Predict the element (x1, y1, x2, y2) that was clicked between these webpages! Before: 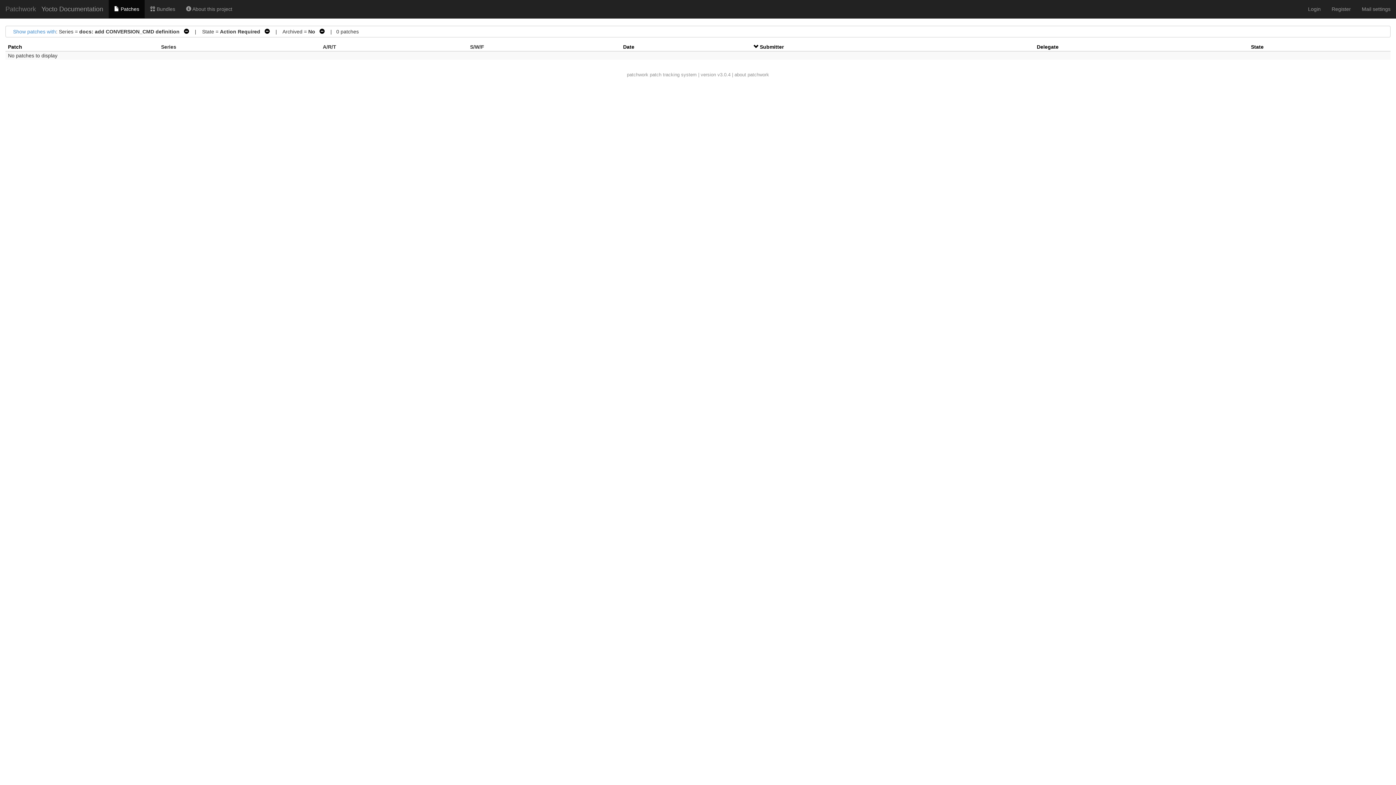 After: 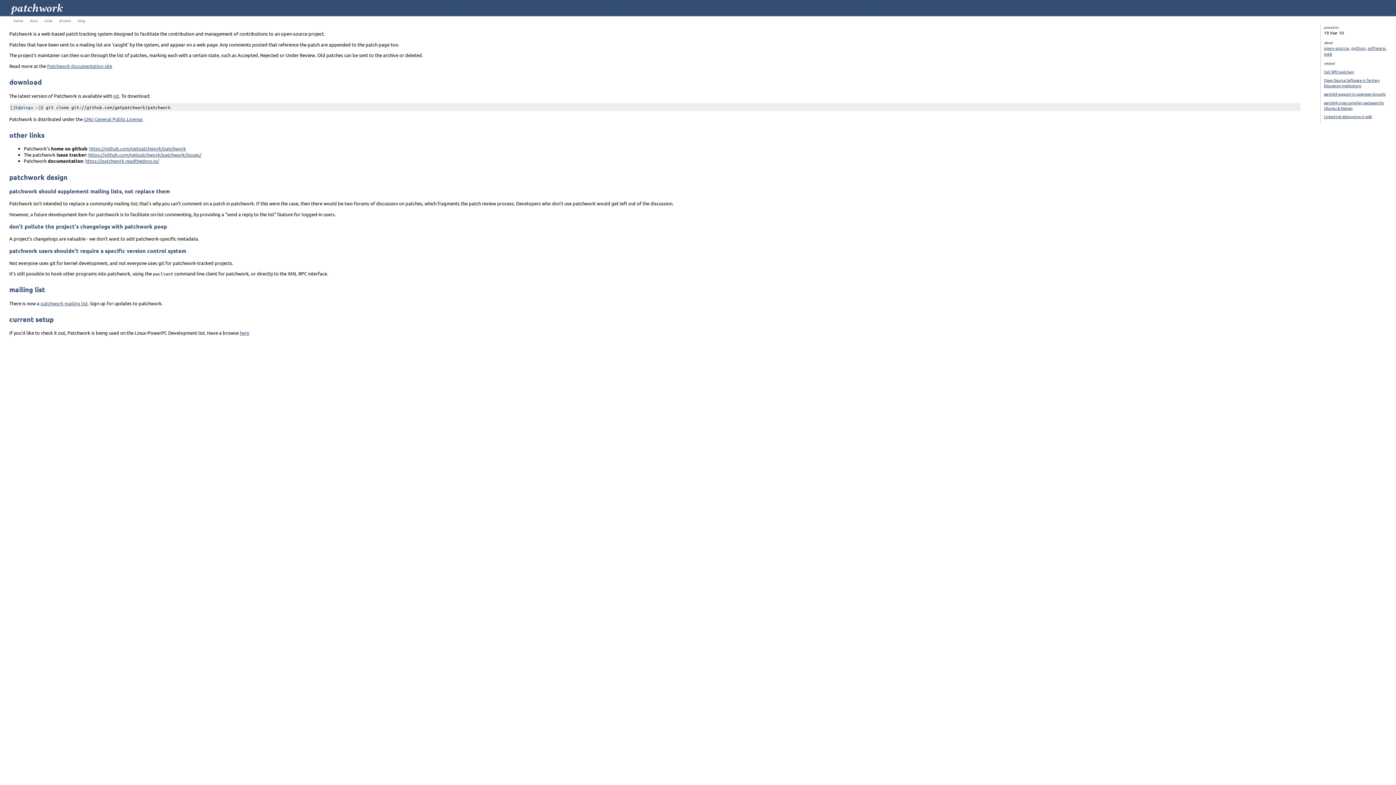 Action: bbox: (627, 72, 648, 77) label: patchwork